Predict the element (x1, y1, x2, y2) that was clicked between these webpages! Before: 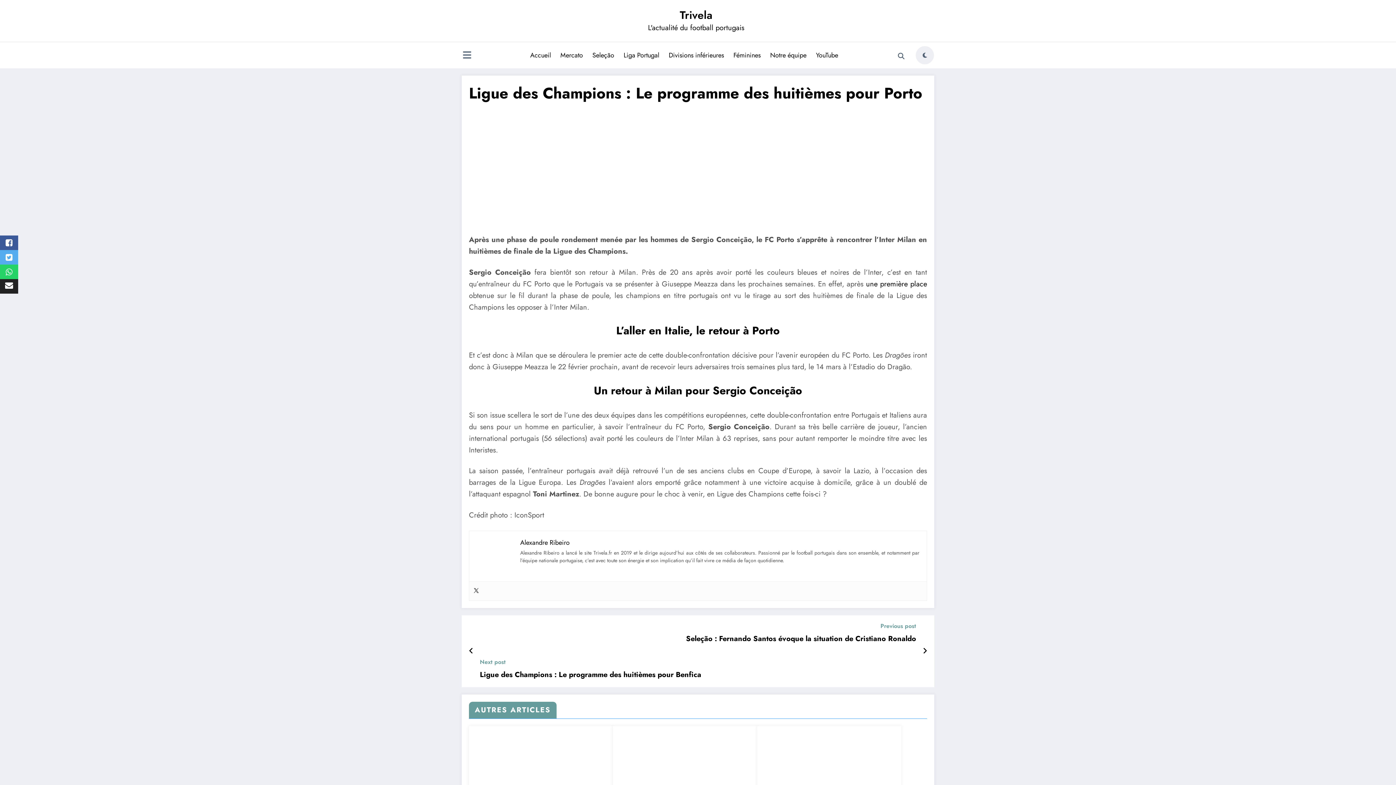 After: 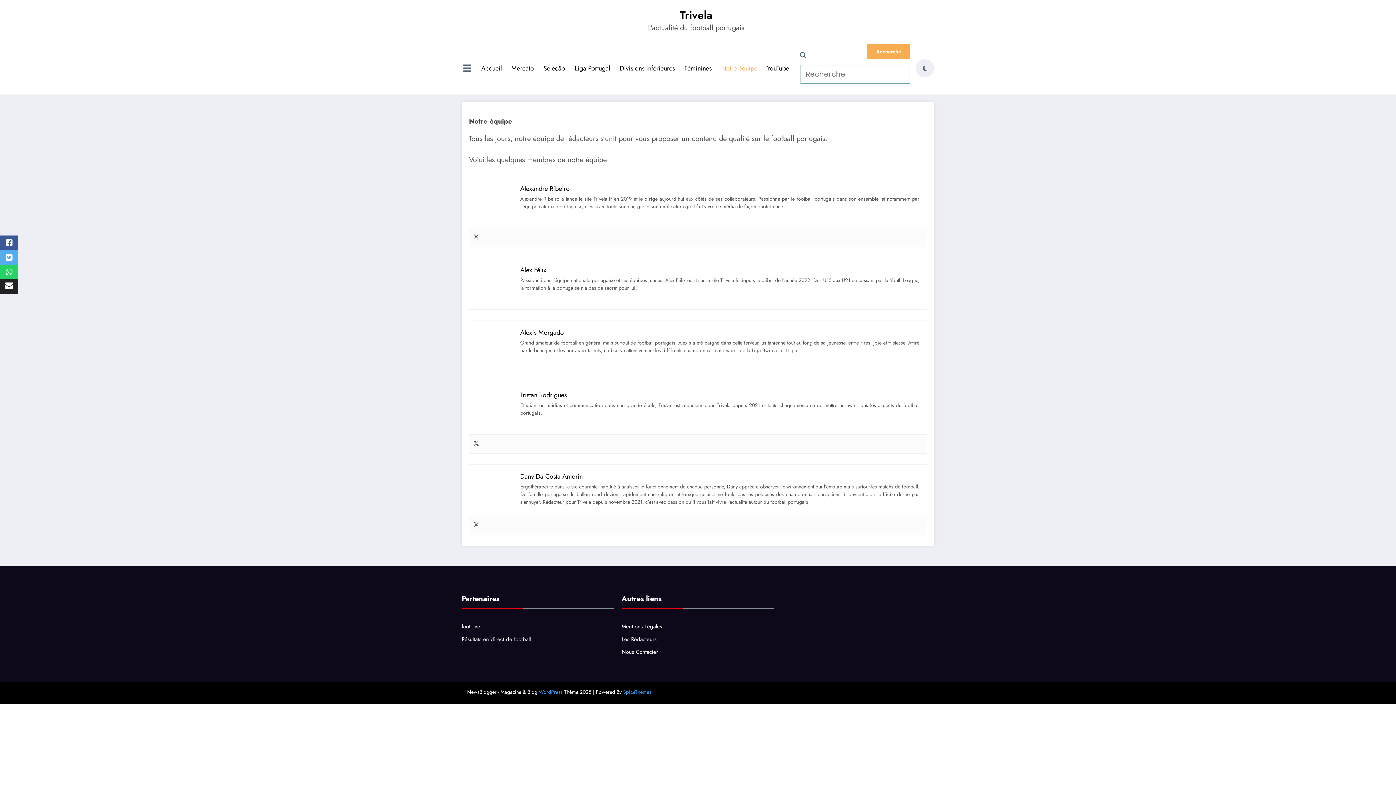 Action: label: Notre équipe bbox: (765, 46, 811, 64)